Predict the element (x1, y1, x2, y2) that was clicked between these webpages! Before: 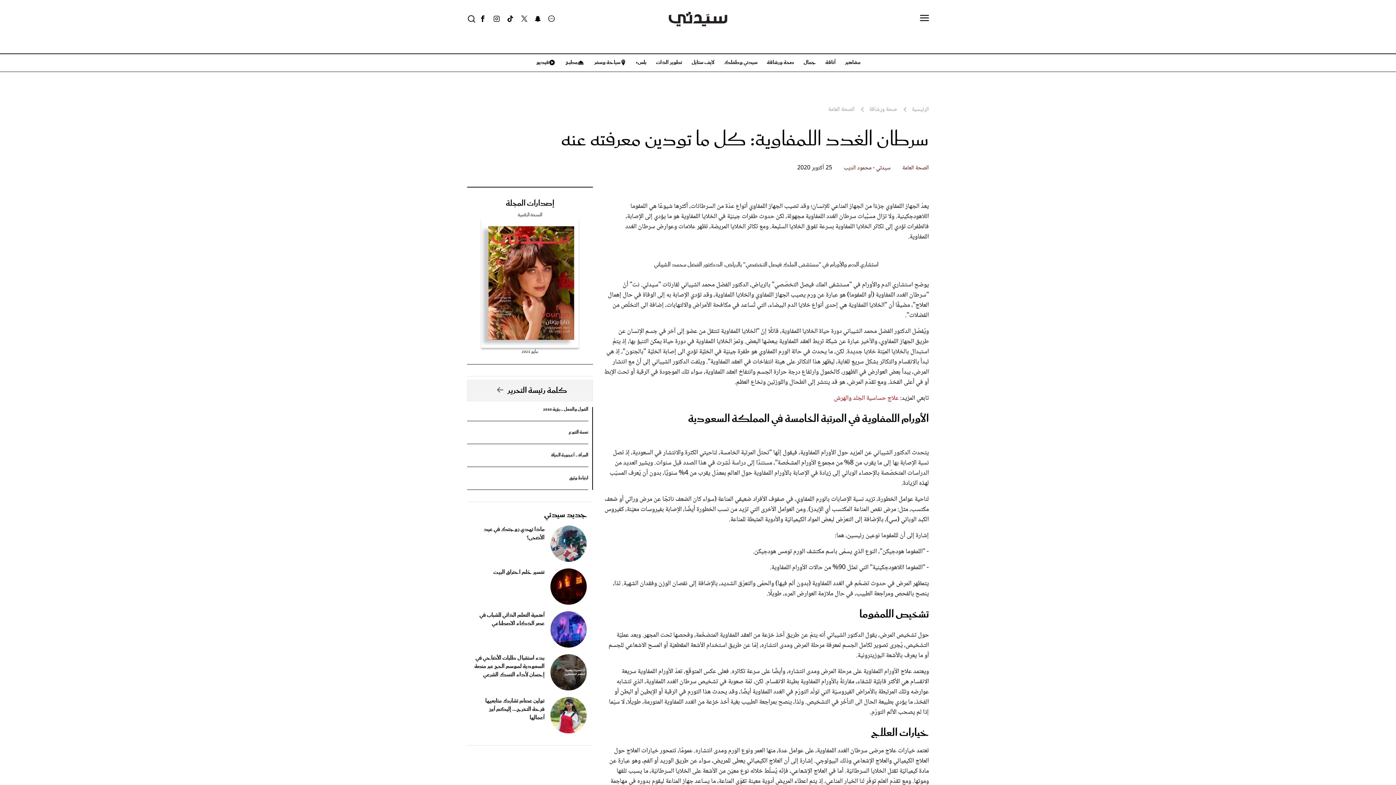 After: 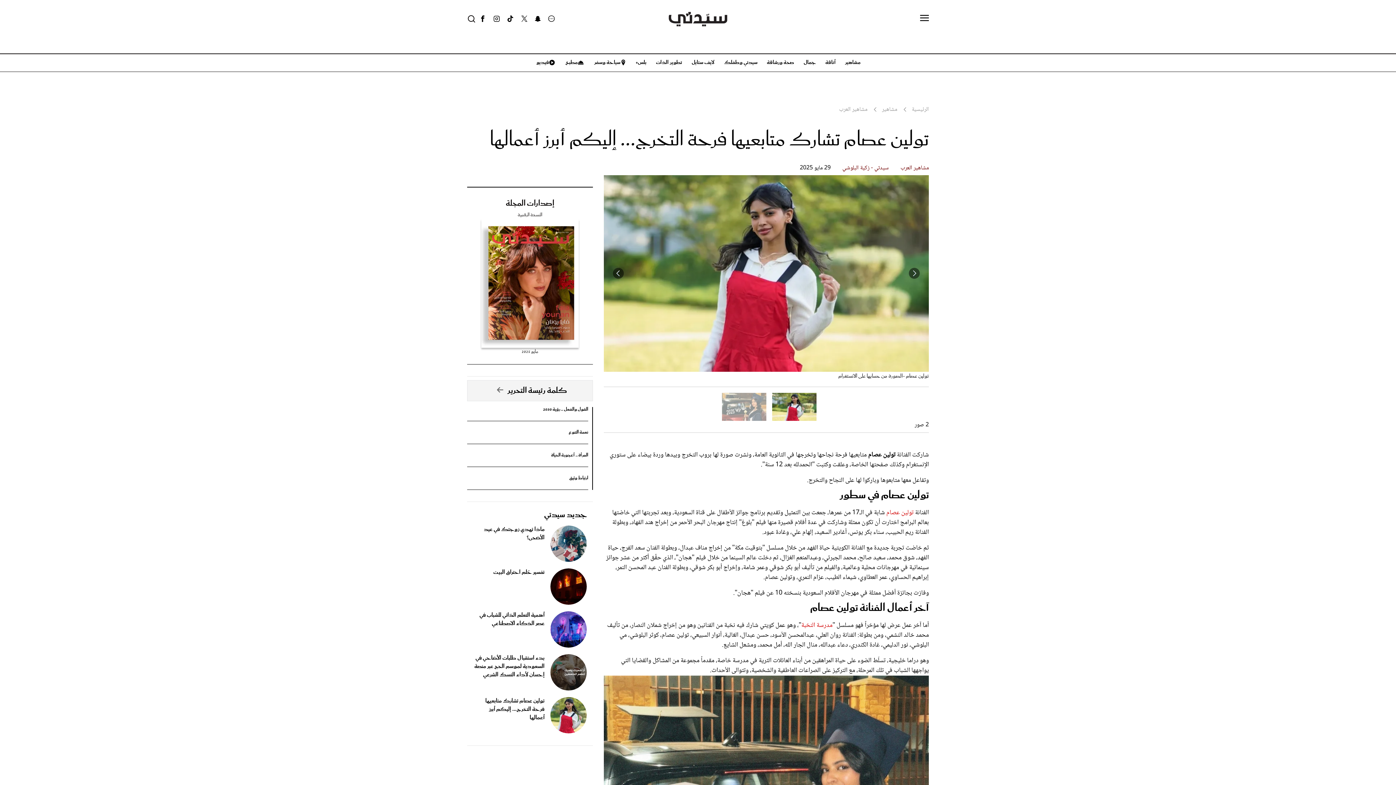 Action: bbox: (485, 696, 544, 722) label: تولين عصام تشارك متابعيها فرحة التخرج... إليكم أبرز أعمالها